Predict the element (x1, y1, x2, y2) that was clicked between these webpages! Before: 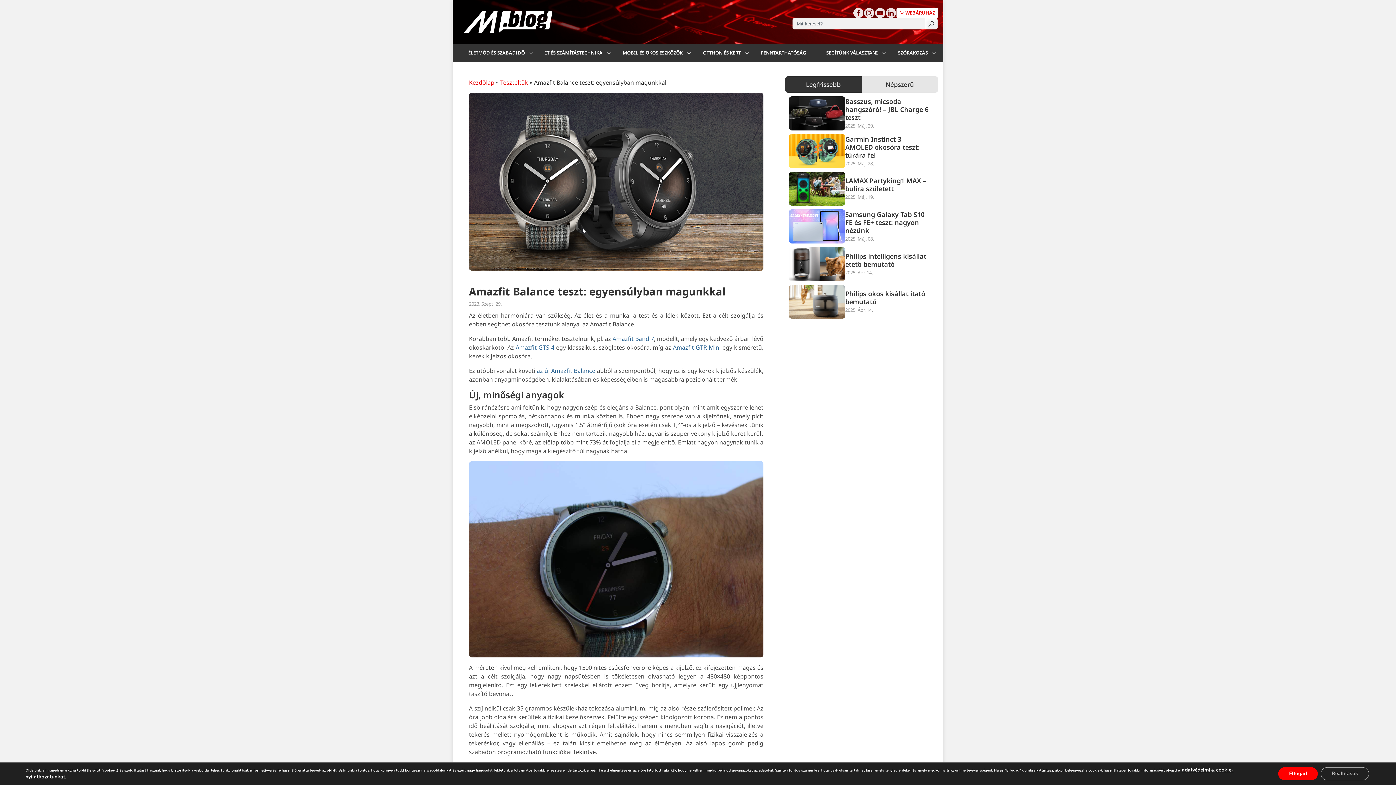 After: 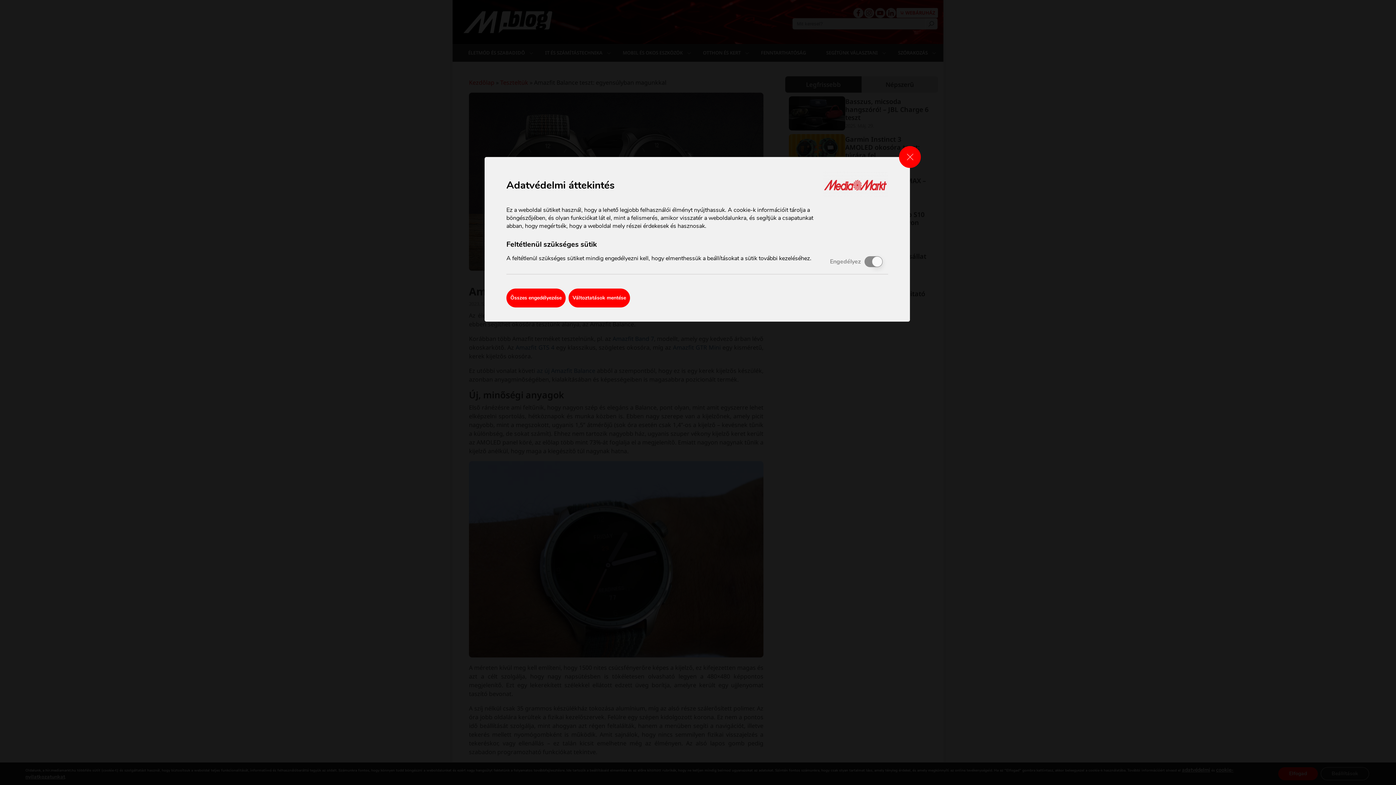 Action: label: Beállítások bbox: (1321, 767, 1369, 780)